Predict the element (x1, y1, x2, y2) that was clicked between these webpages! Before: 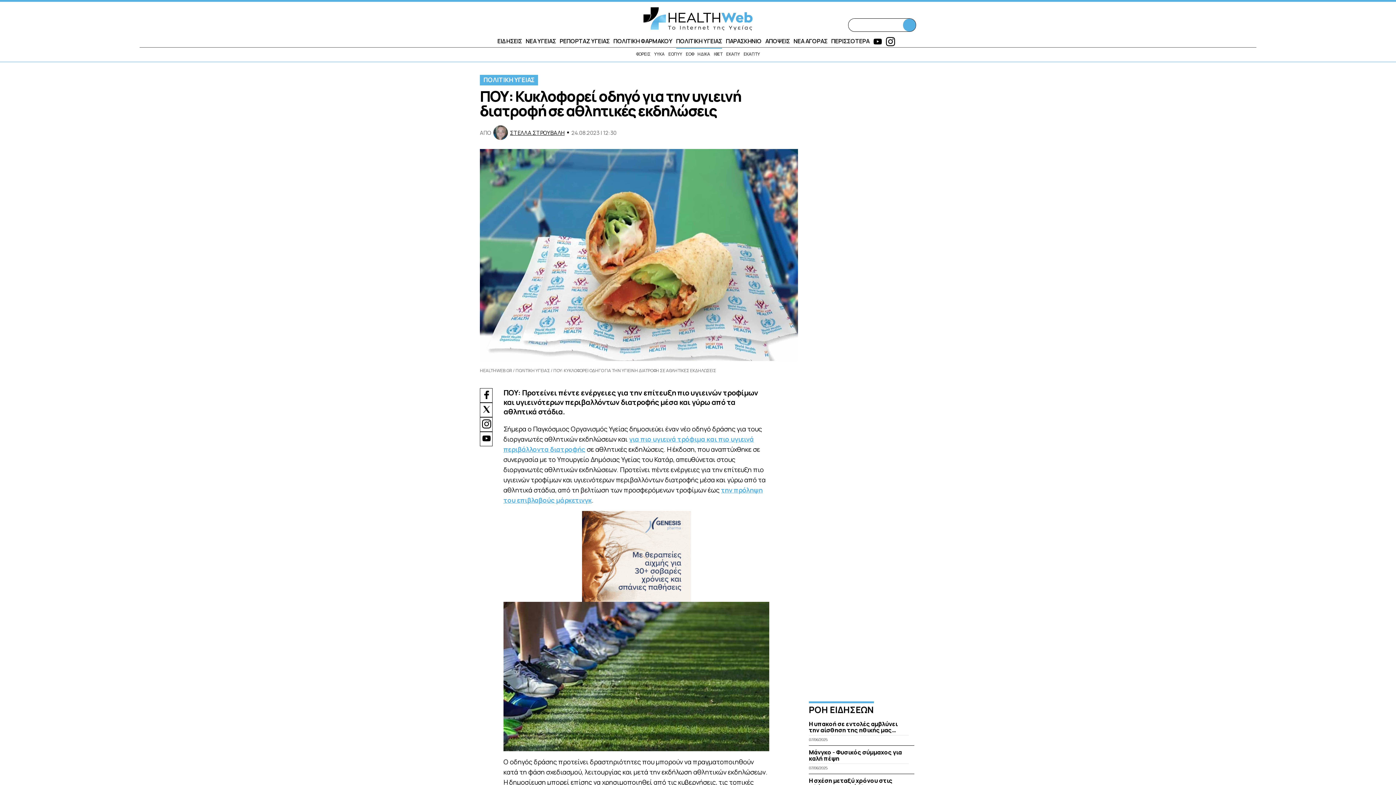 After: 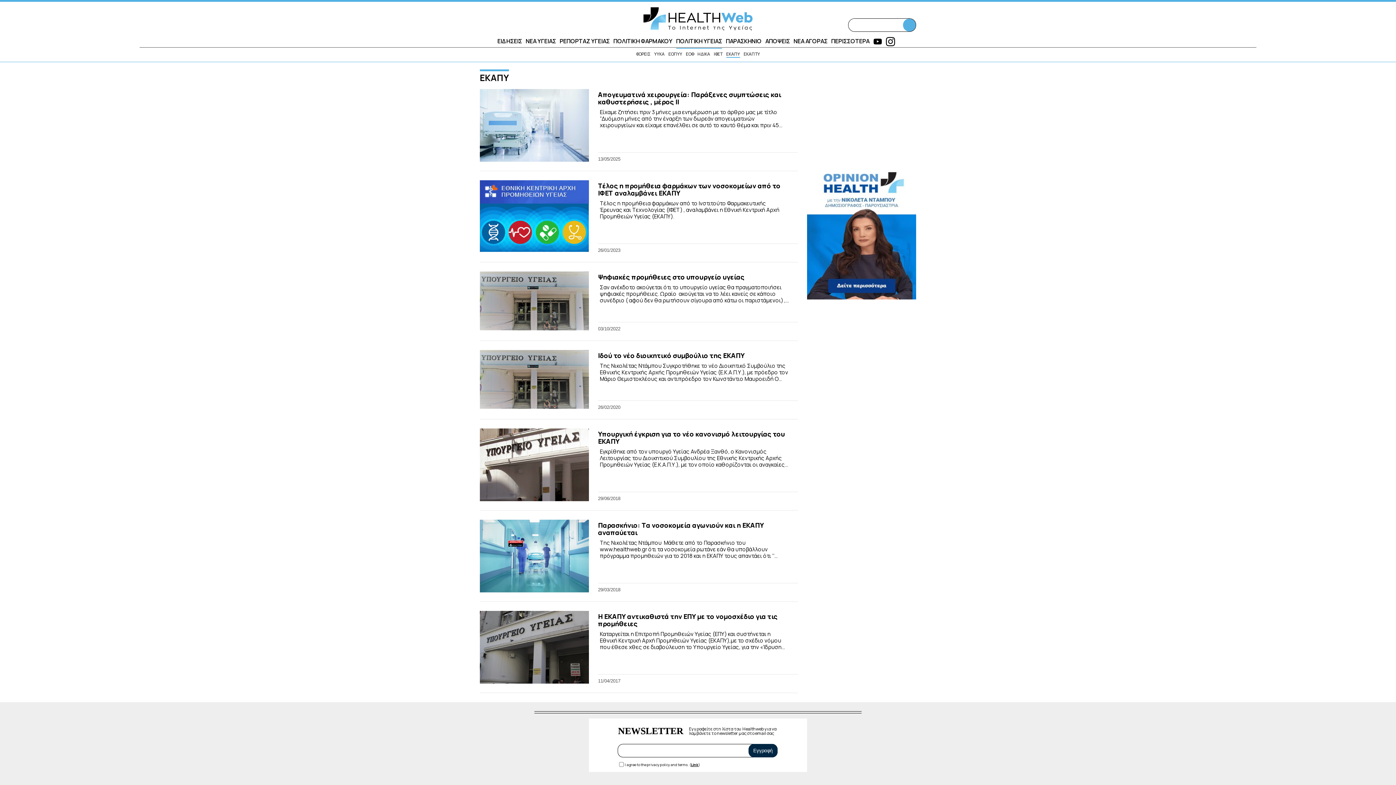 Action: bbox: (726, 50, 740, 57) label: ΕΚΑΠΥ